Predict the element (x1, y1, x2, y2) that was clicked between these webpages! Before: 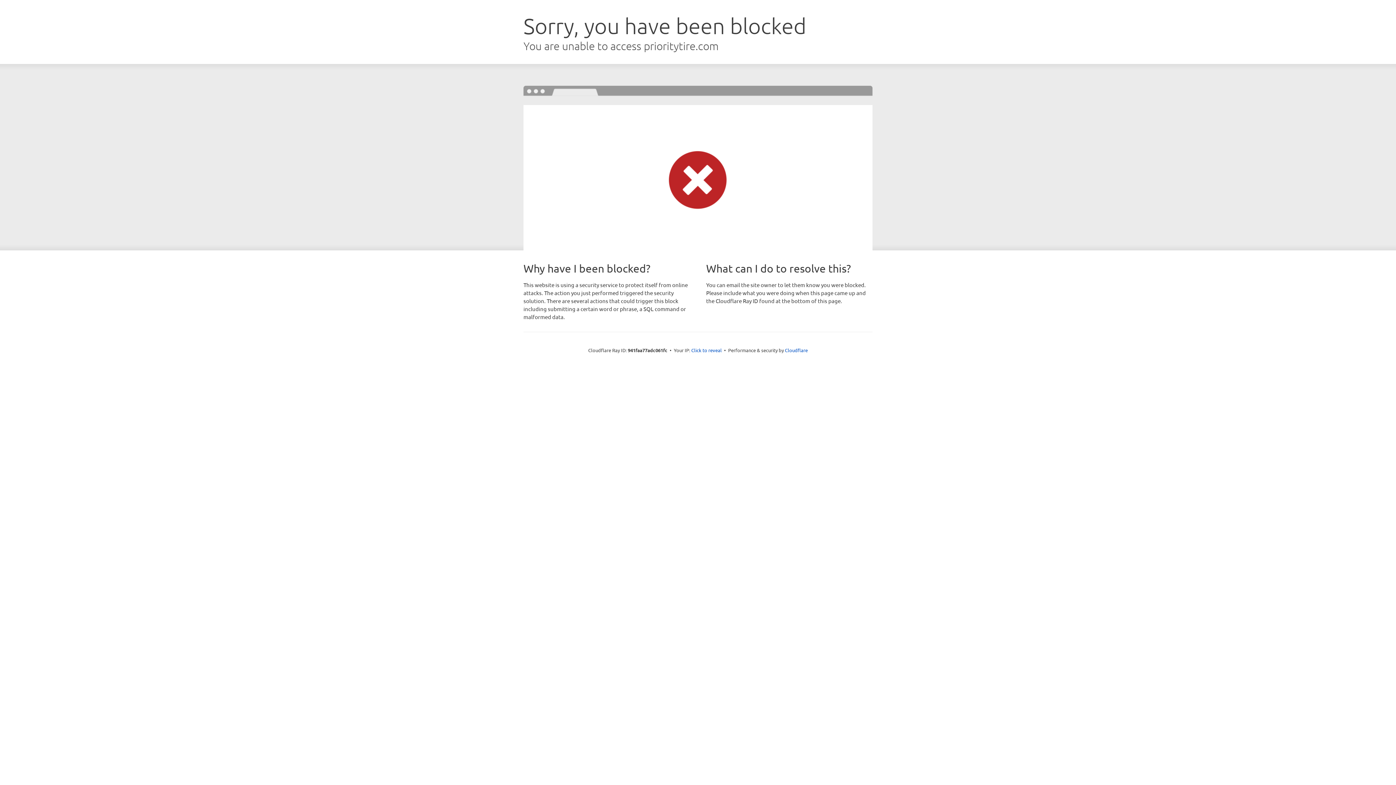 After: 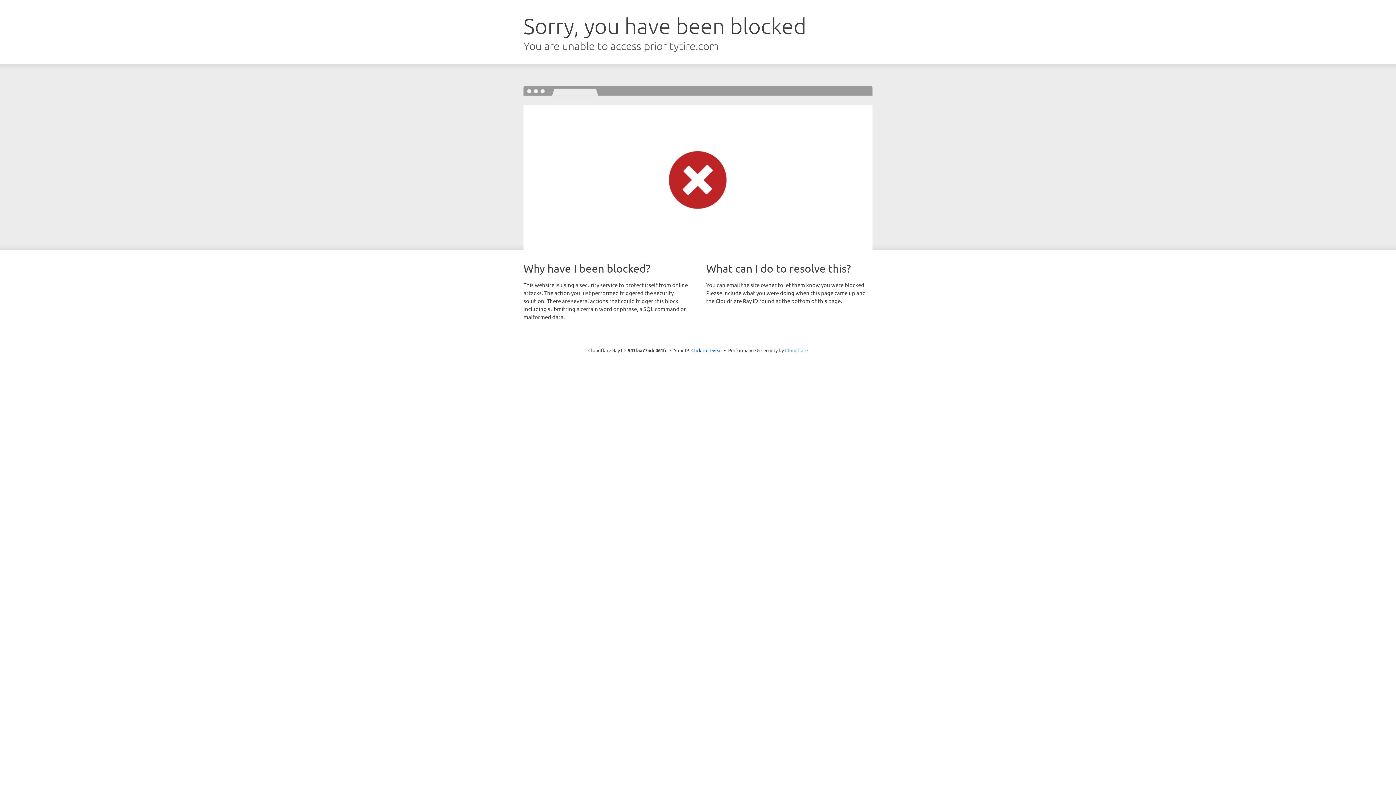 Action: label: Cloudflare bbox: (785, 347, 808, 353)